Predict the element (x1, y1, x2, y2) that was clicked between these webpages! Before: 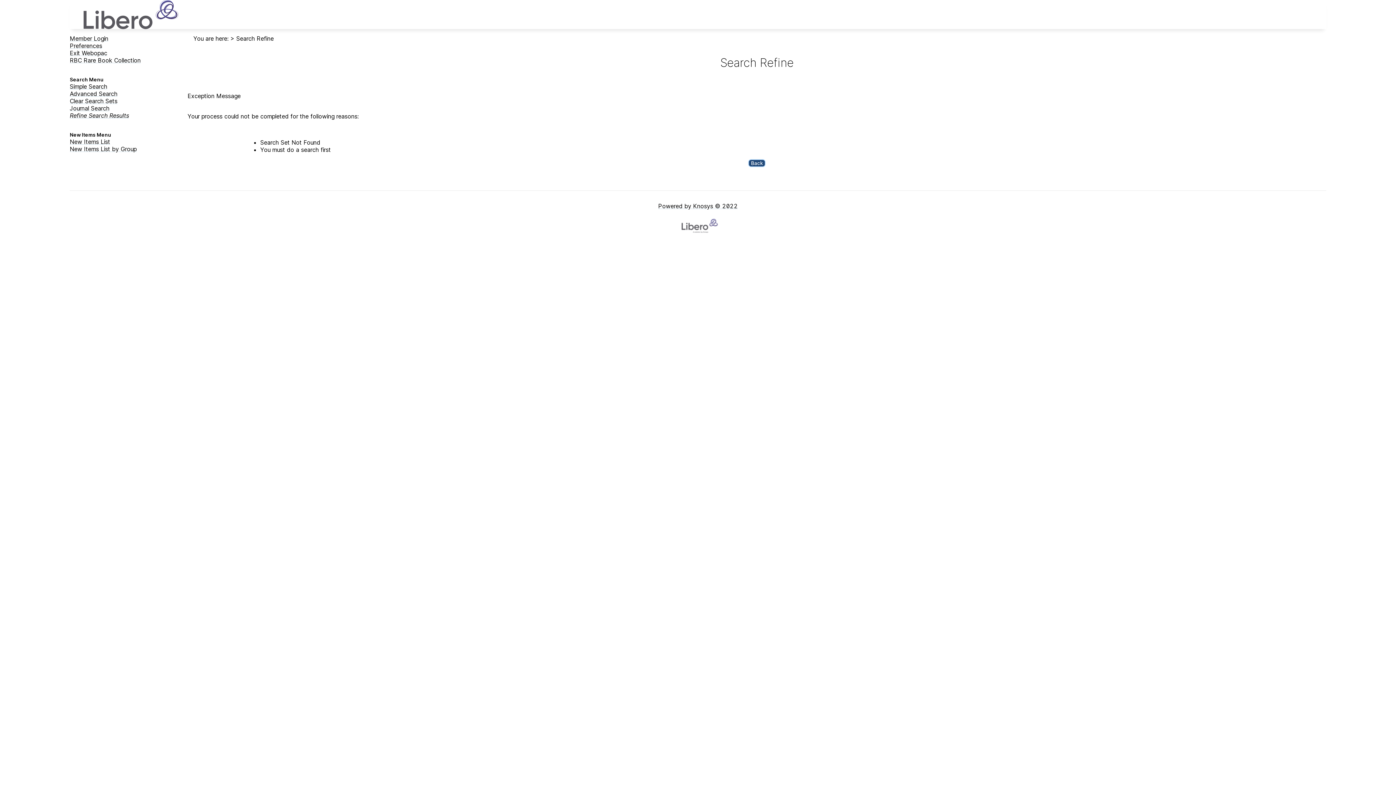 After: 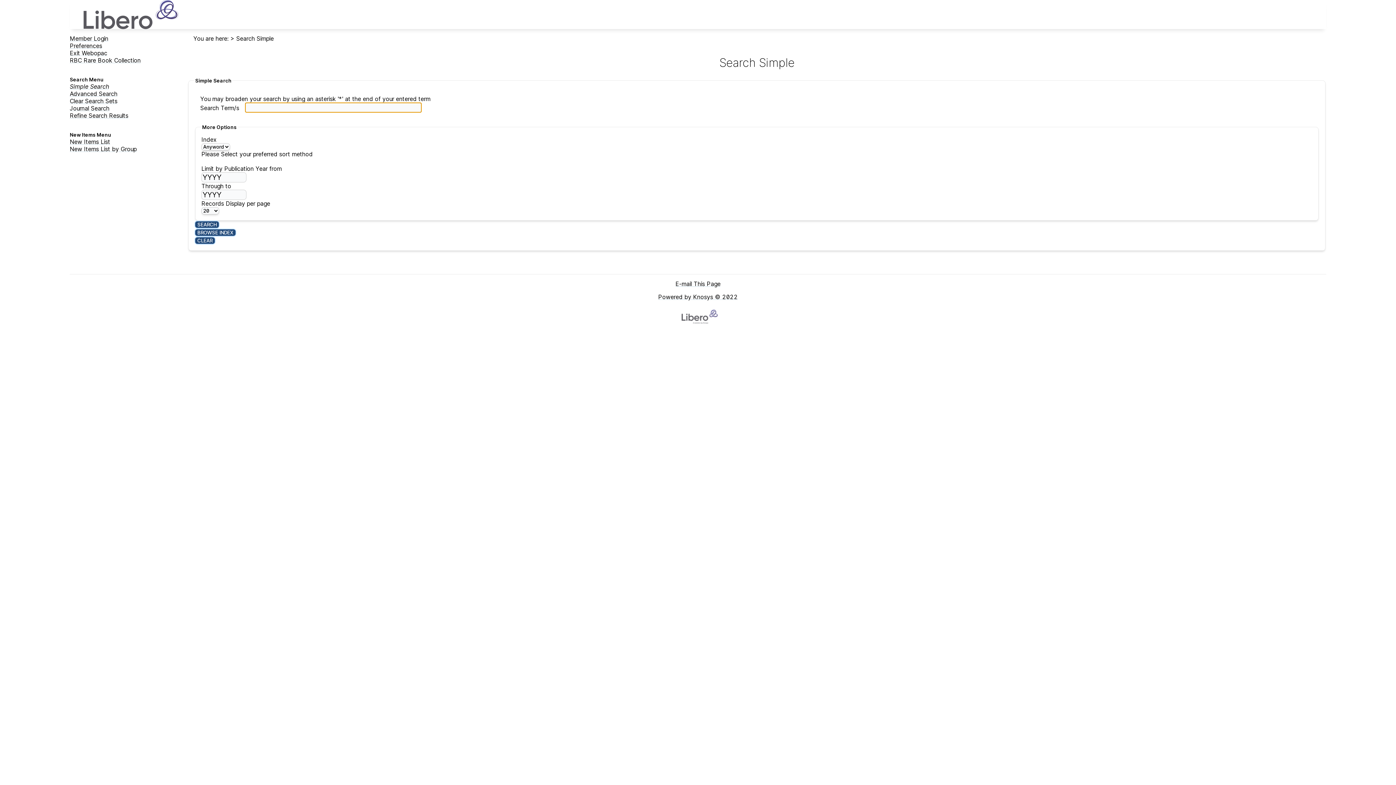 Action: bbox: (69, 82, 107, 90) label: Simple Search